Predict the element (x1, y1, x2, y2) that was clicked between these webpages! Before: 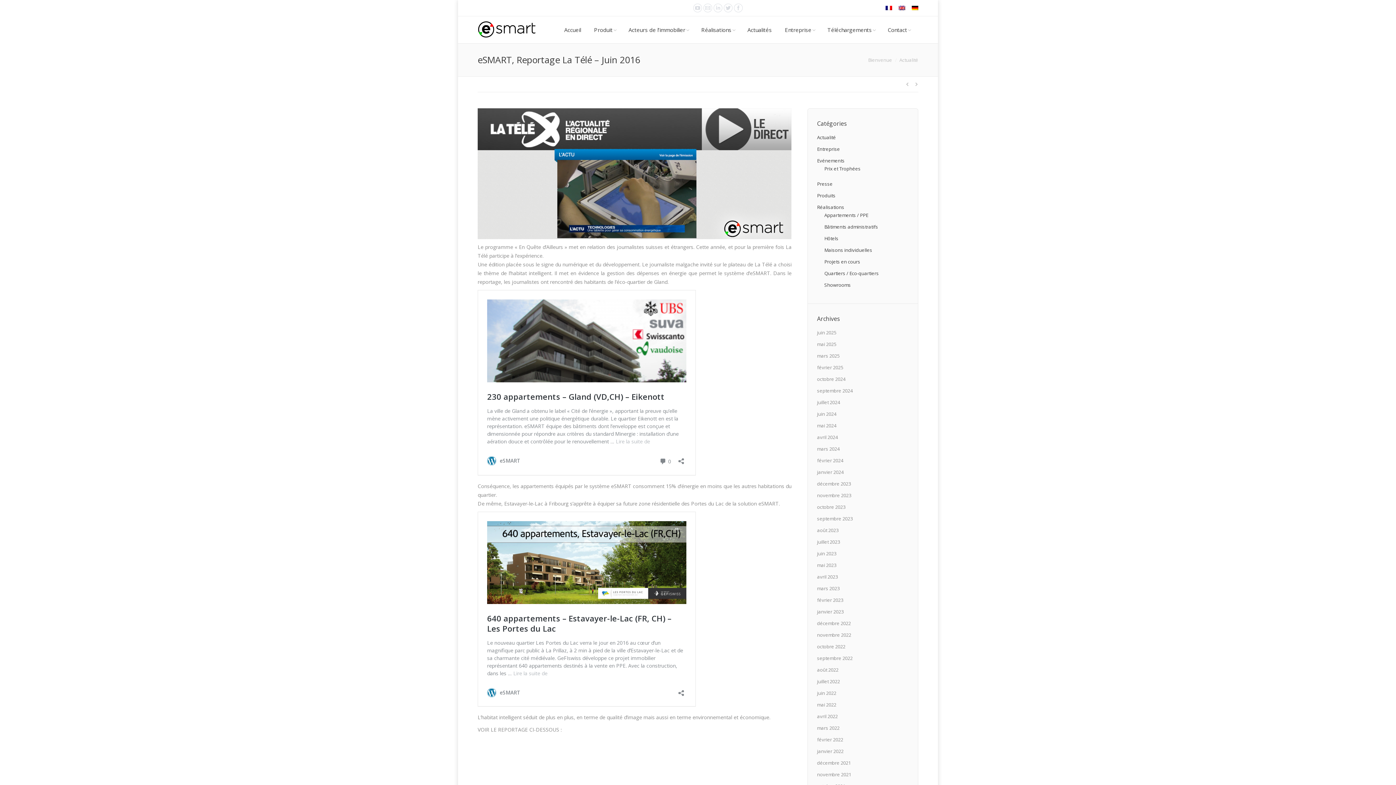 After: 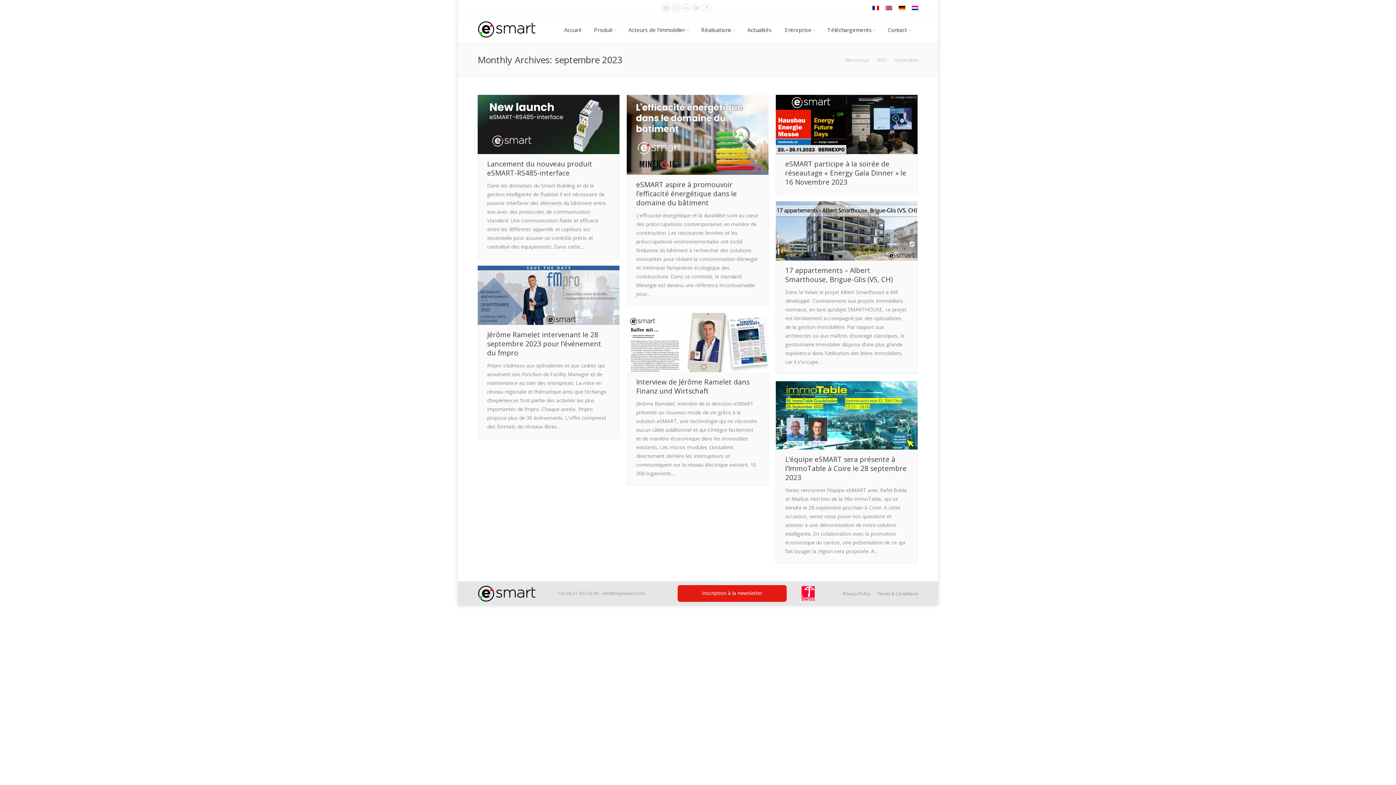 Action: bbox: (817, 514, 852, 522) label: septembre 2023